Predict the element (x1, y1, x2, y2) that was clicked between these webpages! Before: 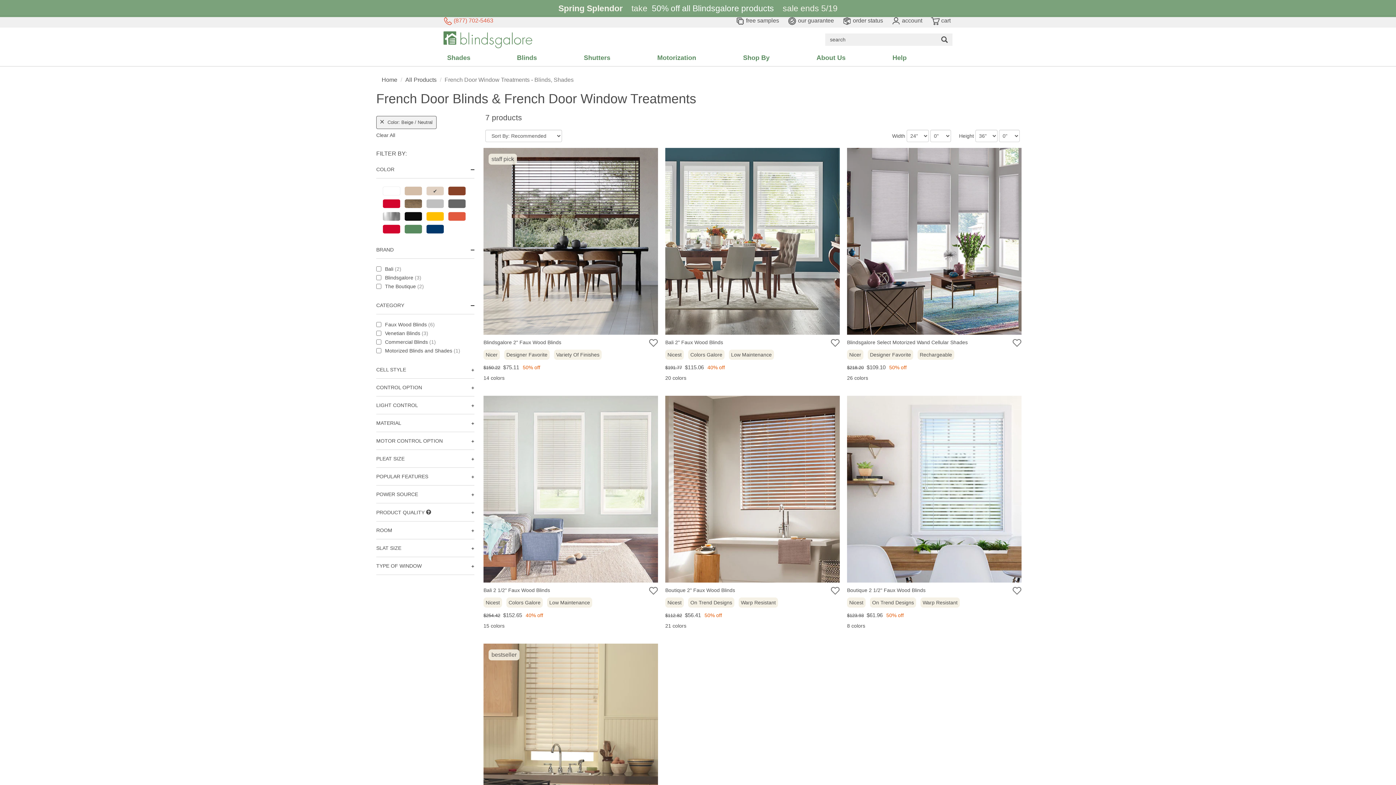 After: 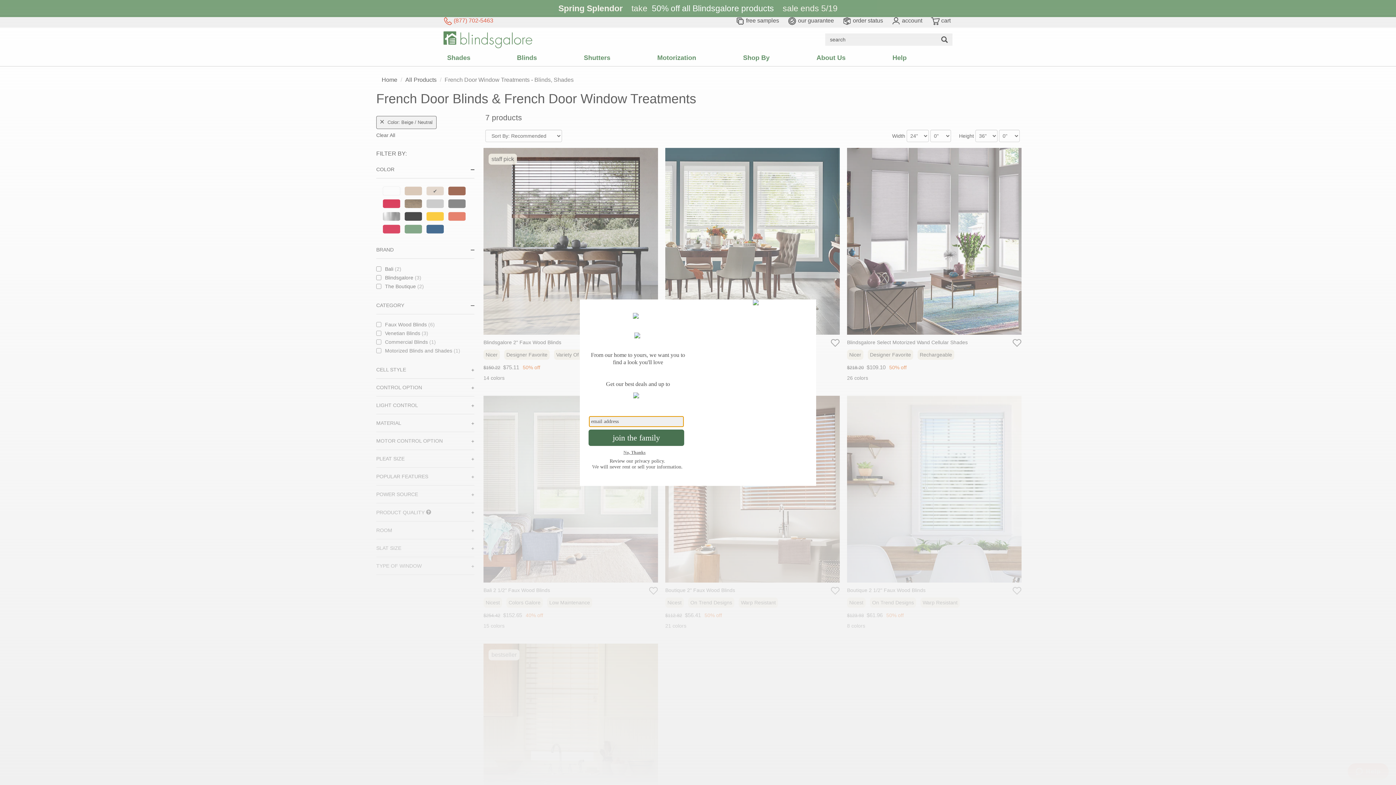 Action: label:  (877) 702-5463 bbox: (443, 17, 493, 23)